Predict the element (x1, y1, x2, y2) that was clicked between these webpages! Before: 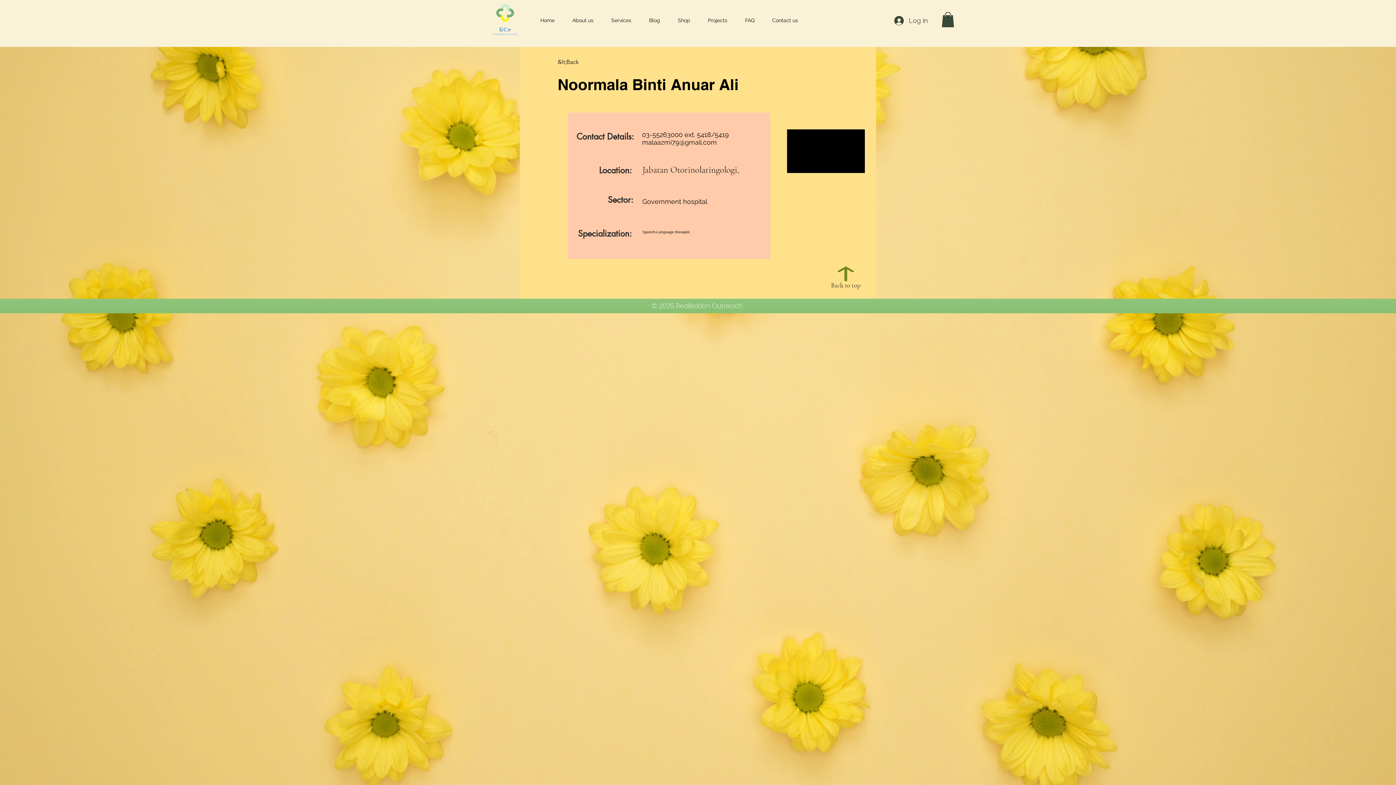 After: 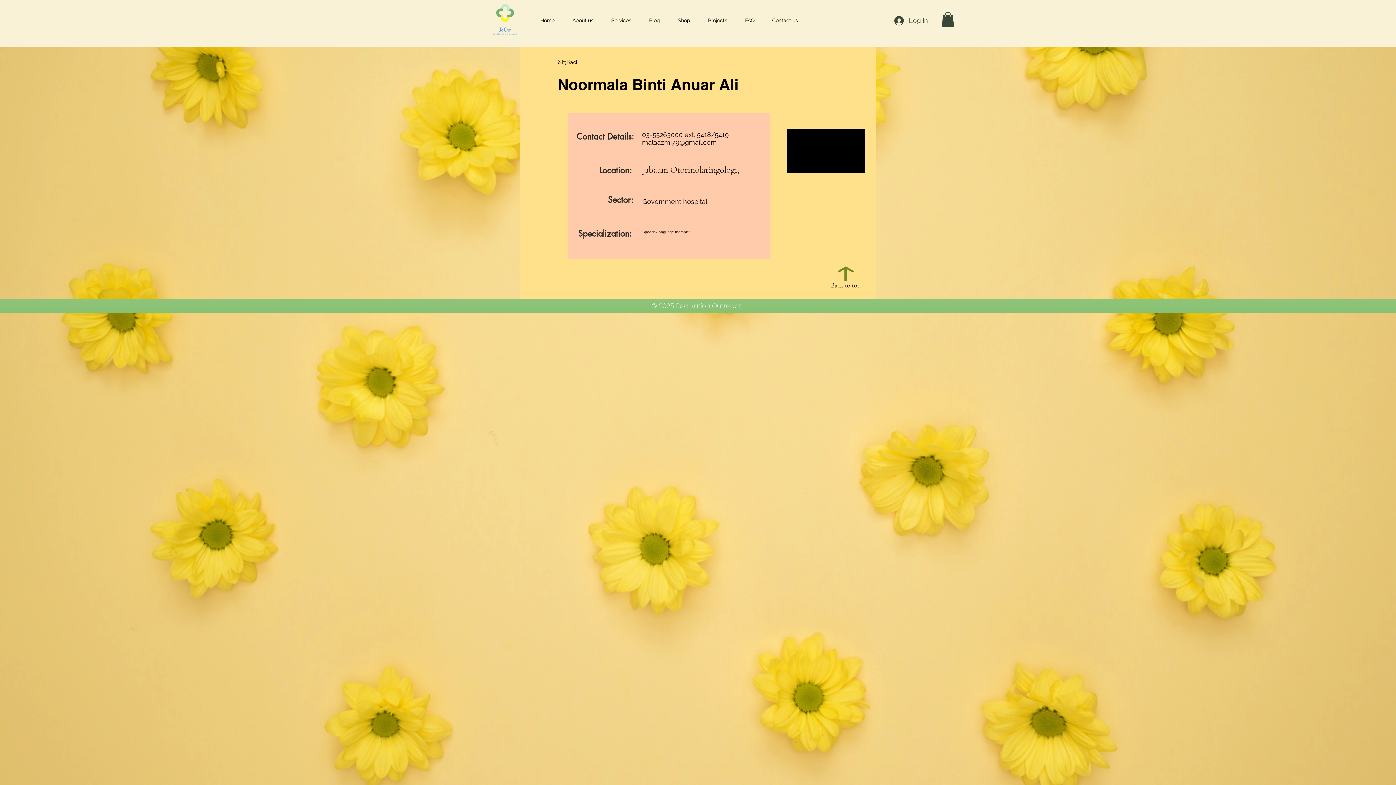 Action: bbox: (837, 266, 854, 281)